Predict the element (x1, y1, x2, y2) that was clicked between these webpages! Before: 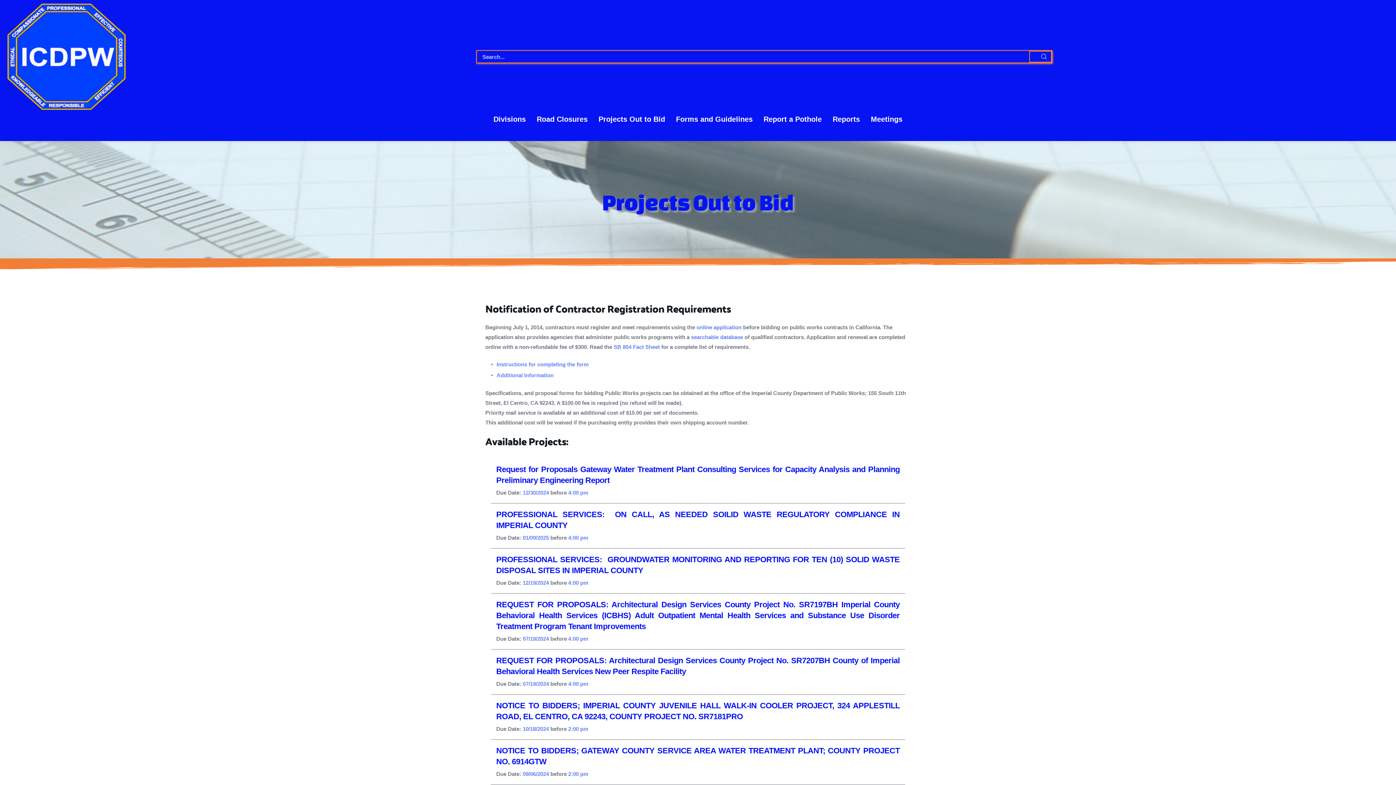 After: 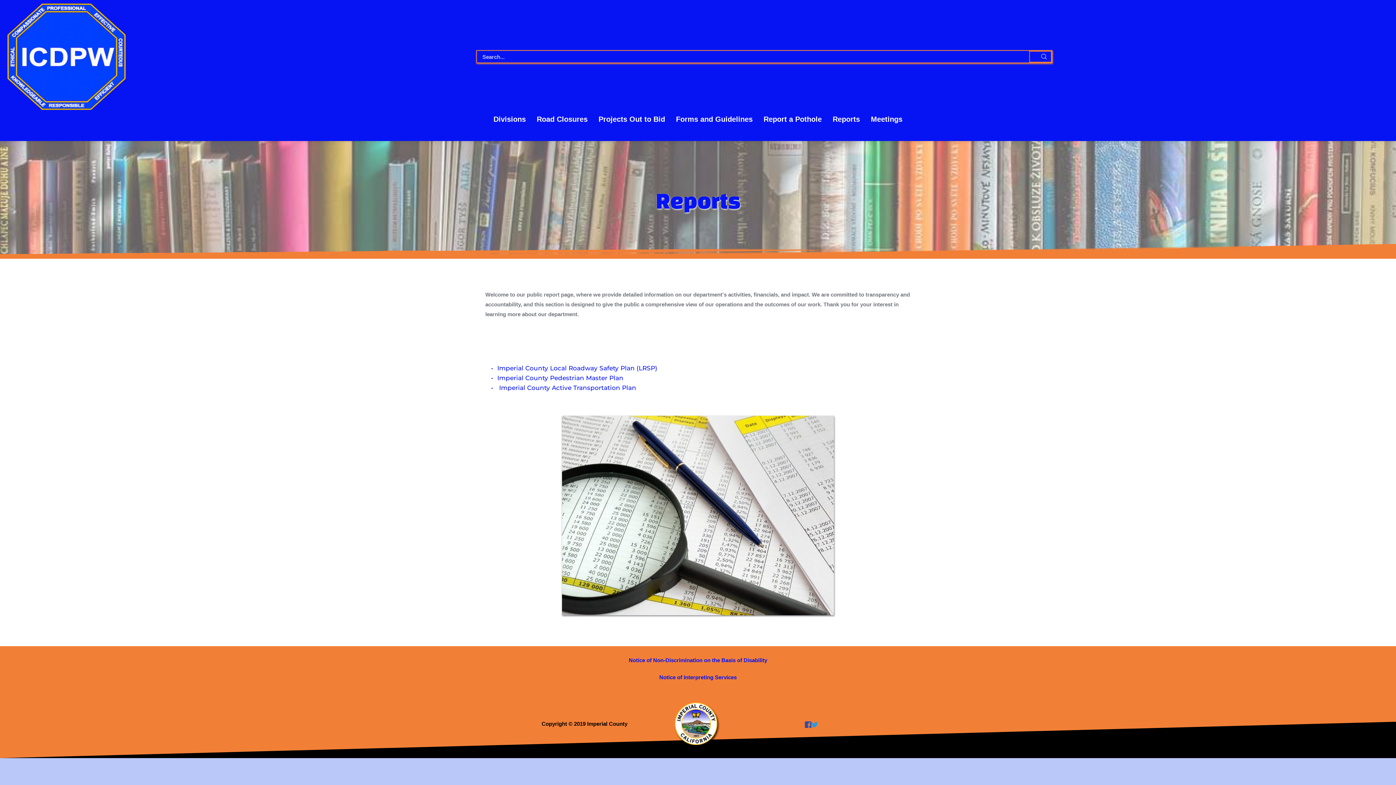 Action: label: Reports bbox: (831, 113, 862, 124)